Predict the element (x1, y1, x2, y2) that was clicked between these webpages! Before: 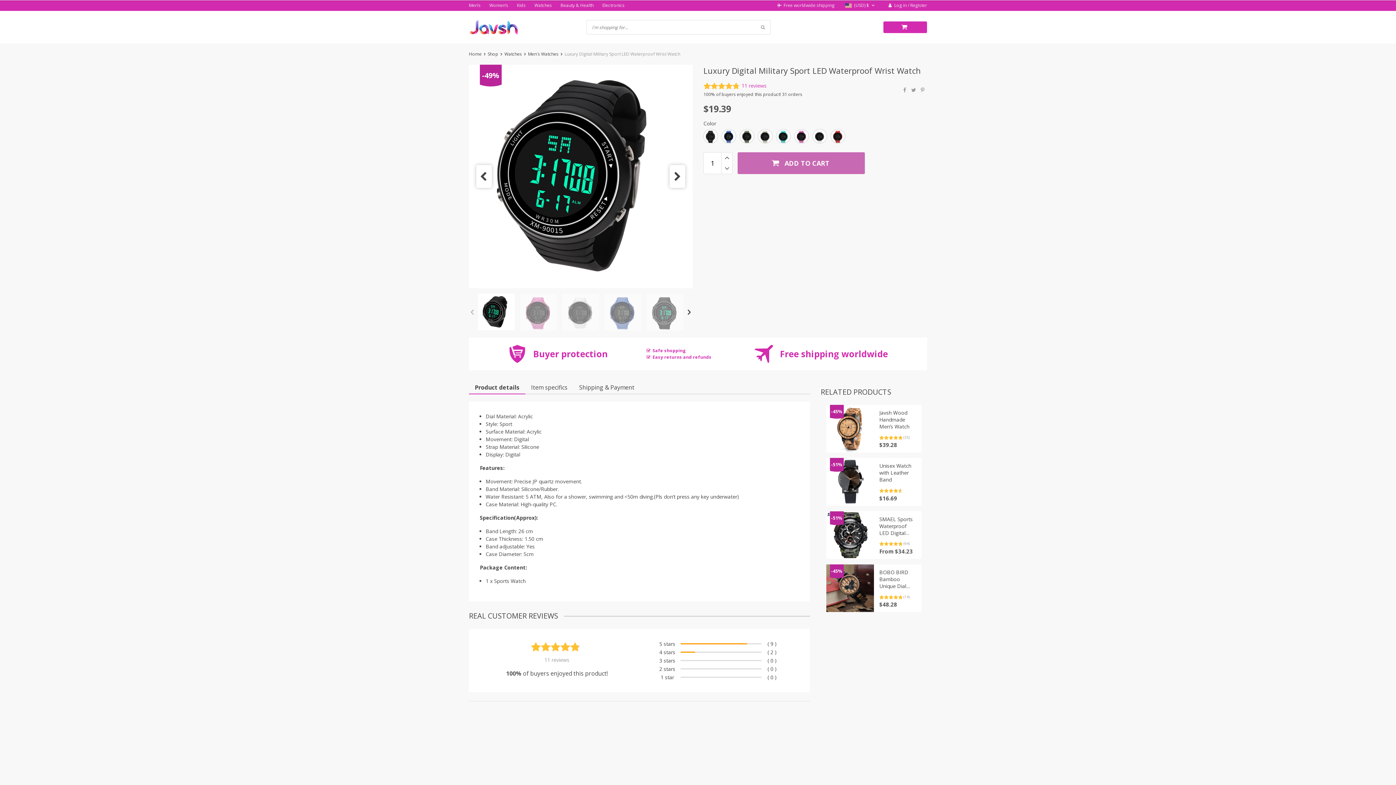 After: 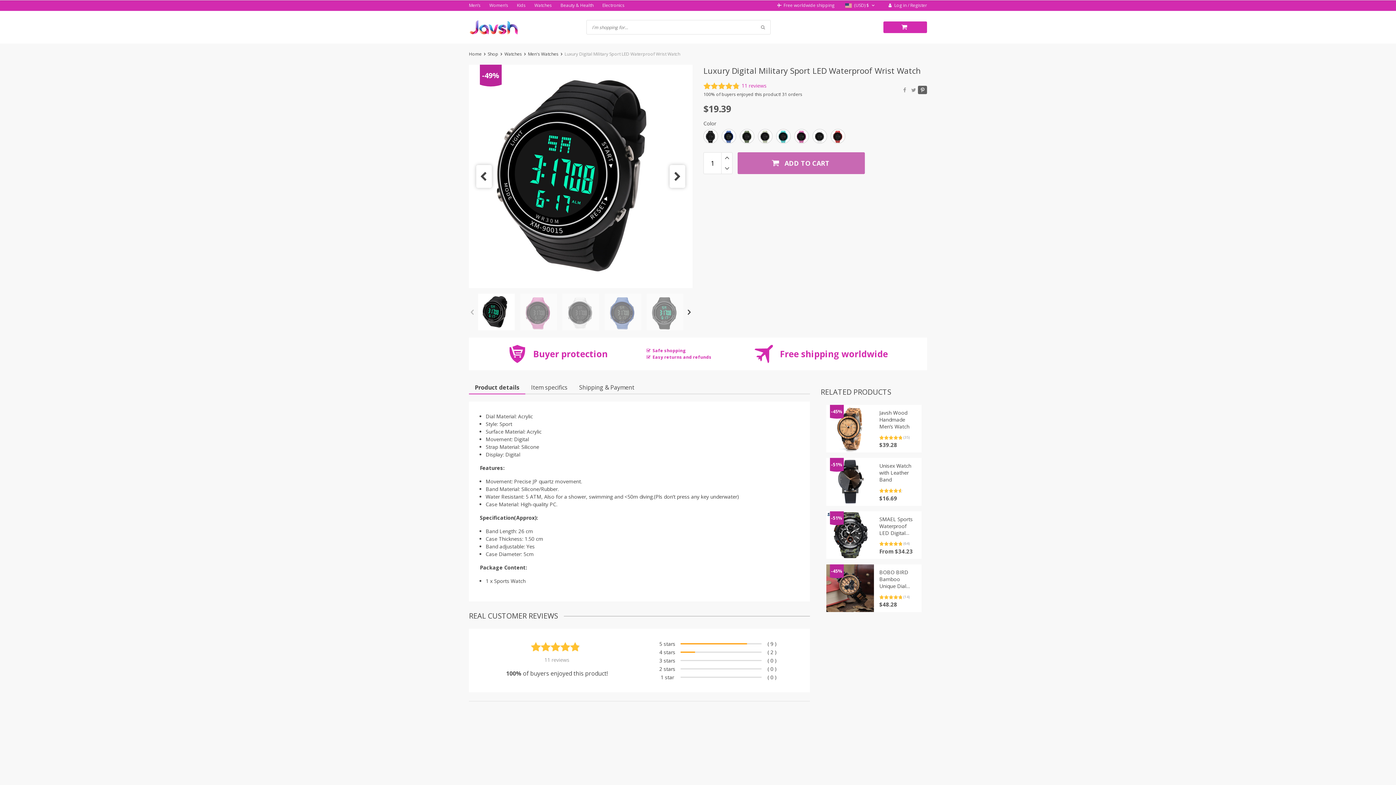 Action: bbox: (918, 85, 927, 94)